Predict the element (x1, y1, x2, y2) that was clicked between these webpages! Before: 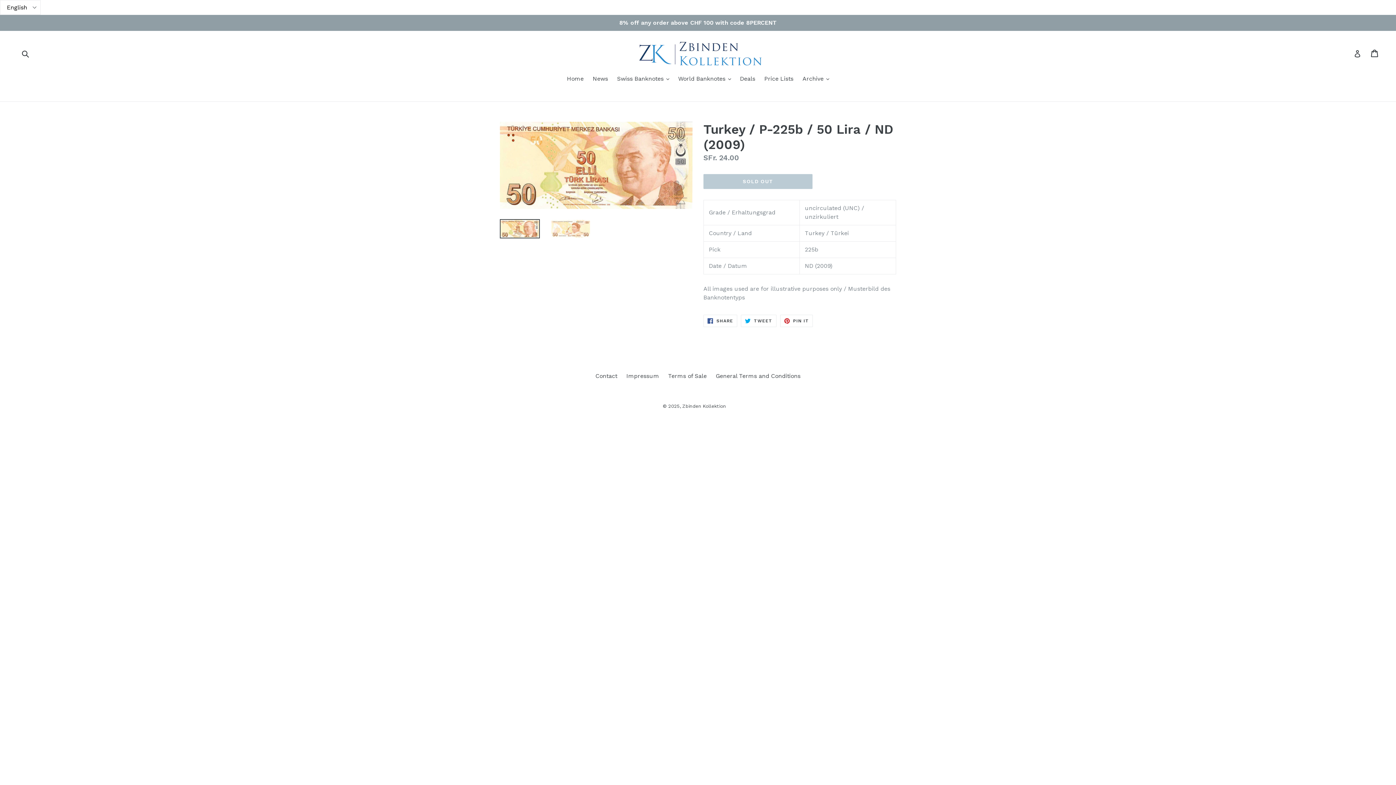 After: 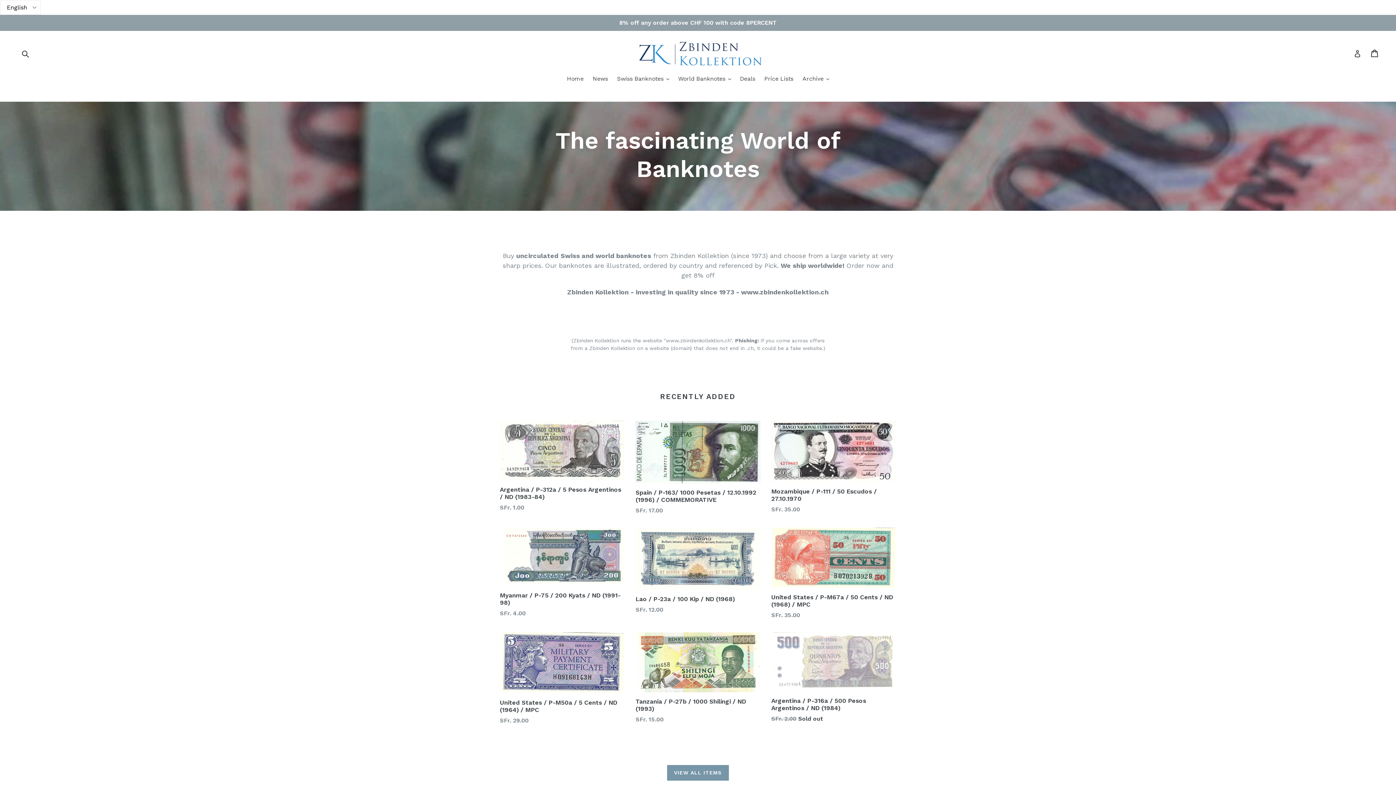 Action: label: Home bbox: (563, 74, 587, 84)